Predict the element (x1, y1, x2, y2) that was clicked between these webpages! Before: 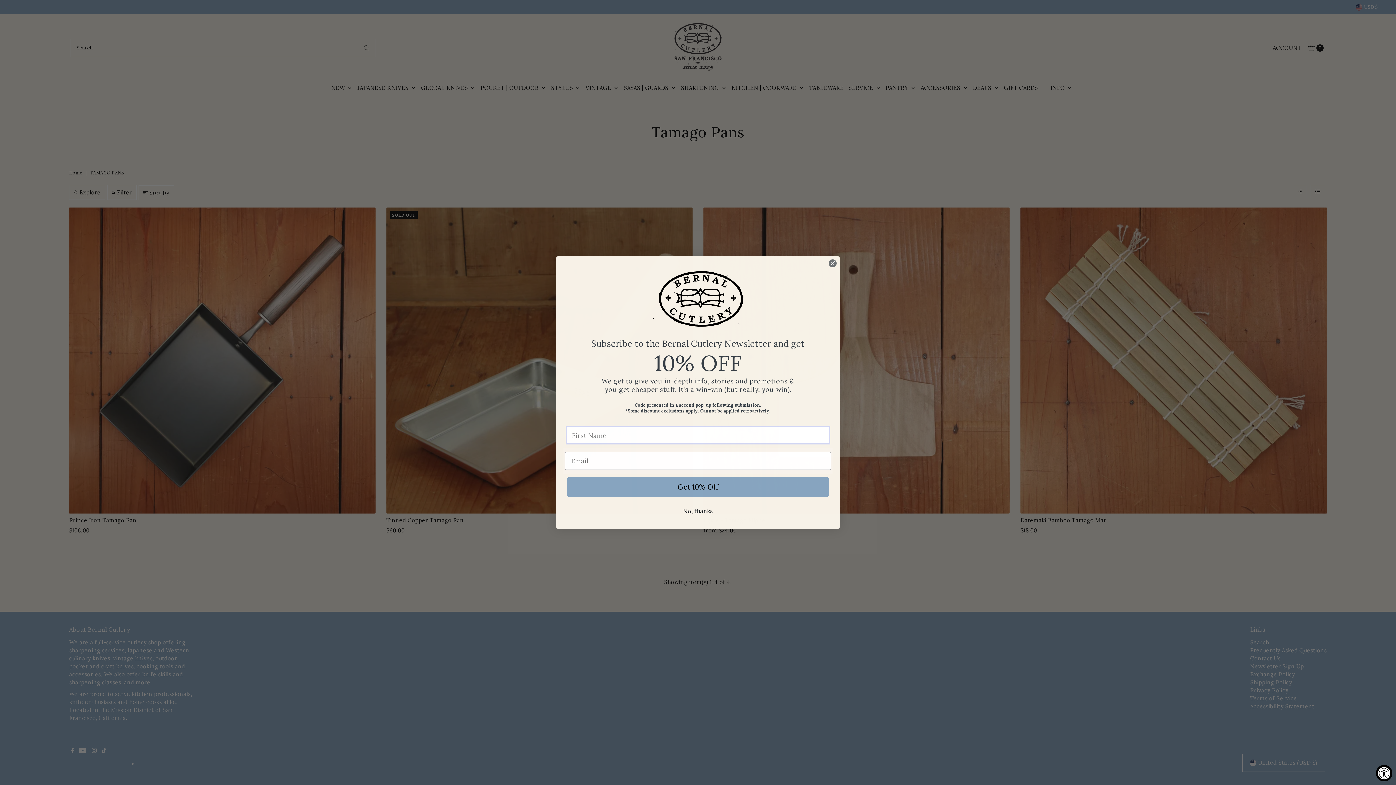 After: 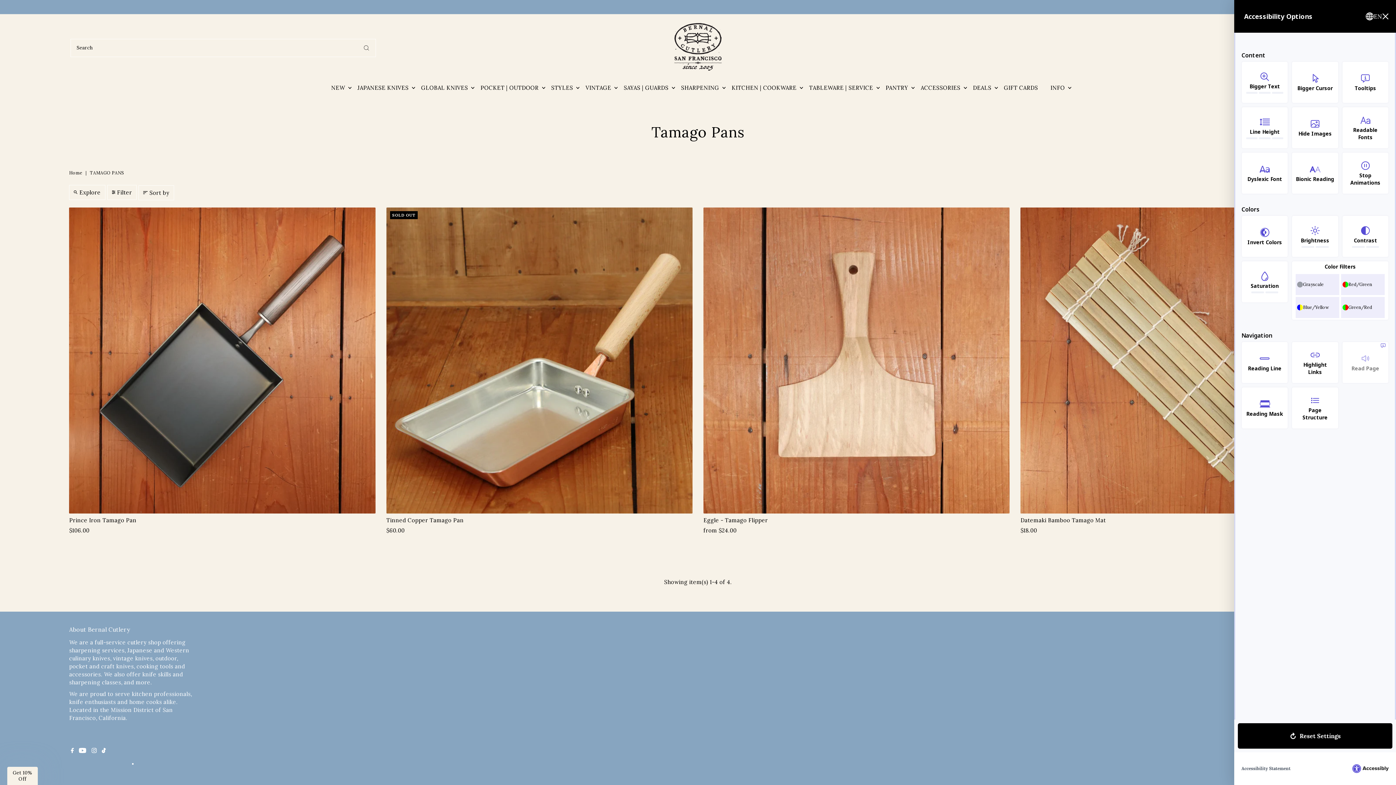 Action: bbox: (1376, 765, 1392, 781) label: Accessibility Widget, click to open